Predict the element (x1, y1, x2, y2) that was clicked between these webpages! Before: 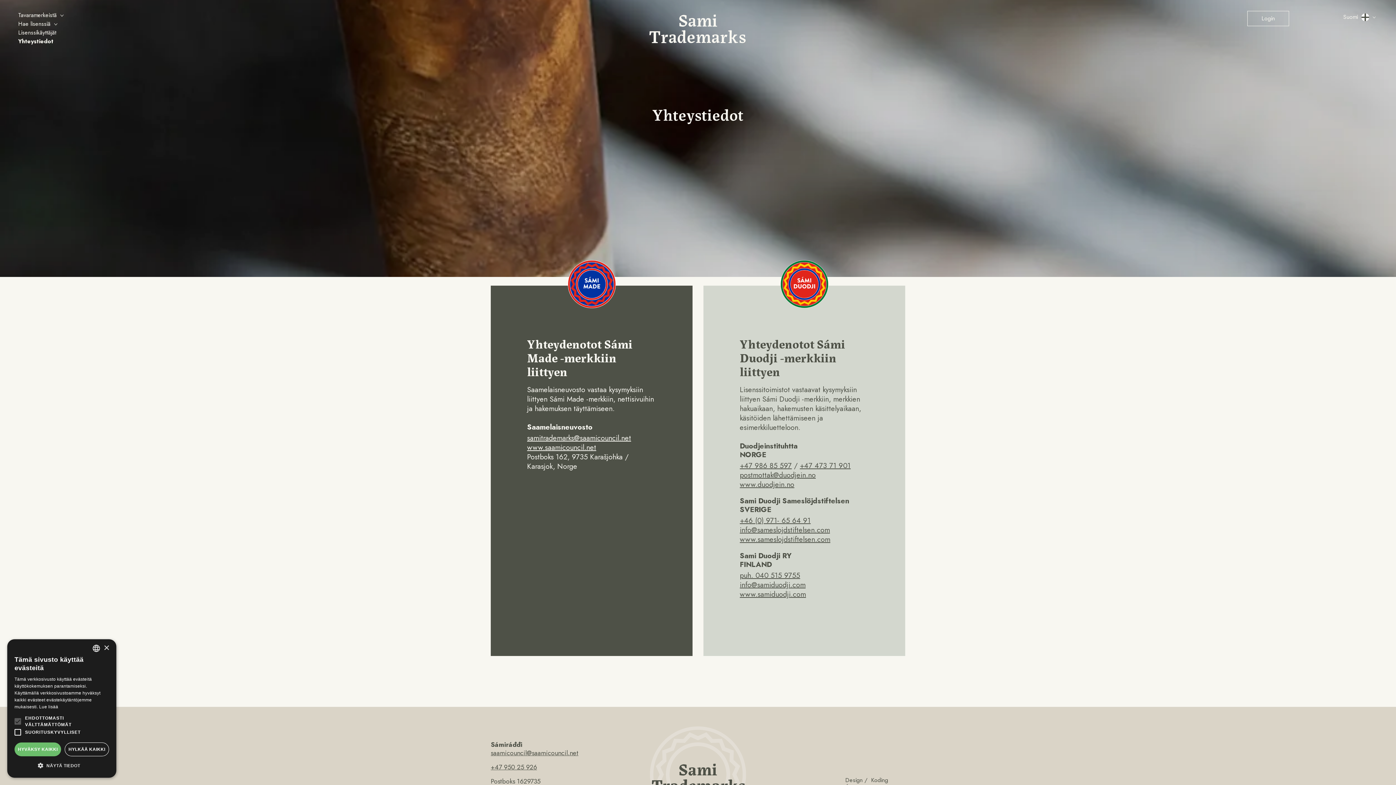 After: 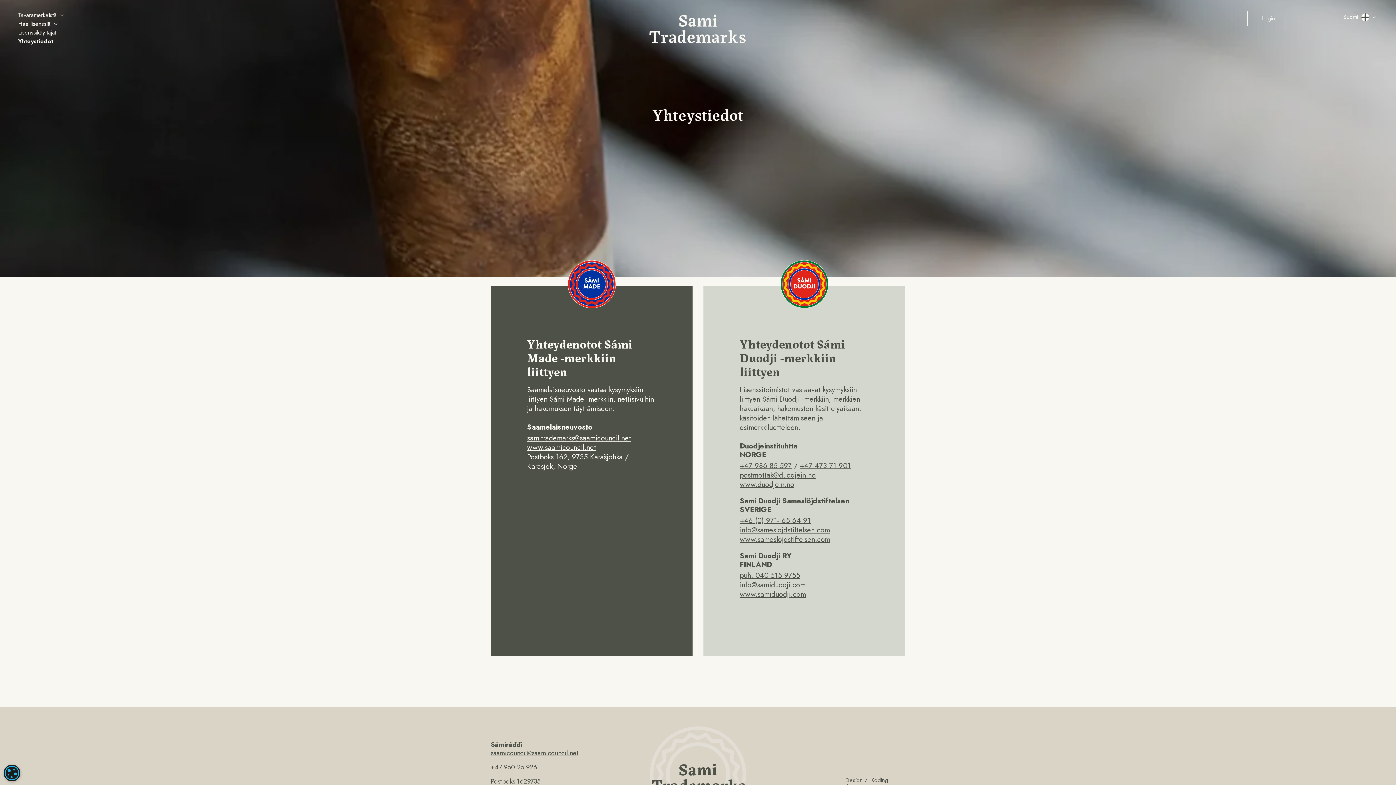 Action: label: HYLKÄÄ KAIKKI bbox: (64, 742, 109, 756)